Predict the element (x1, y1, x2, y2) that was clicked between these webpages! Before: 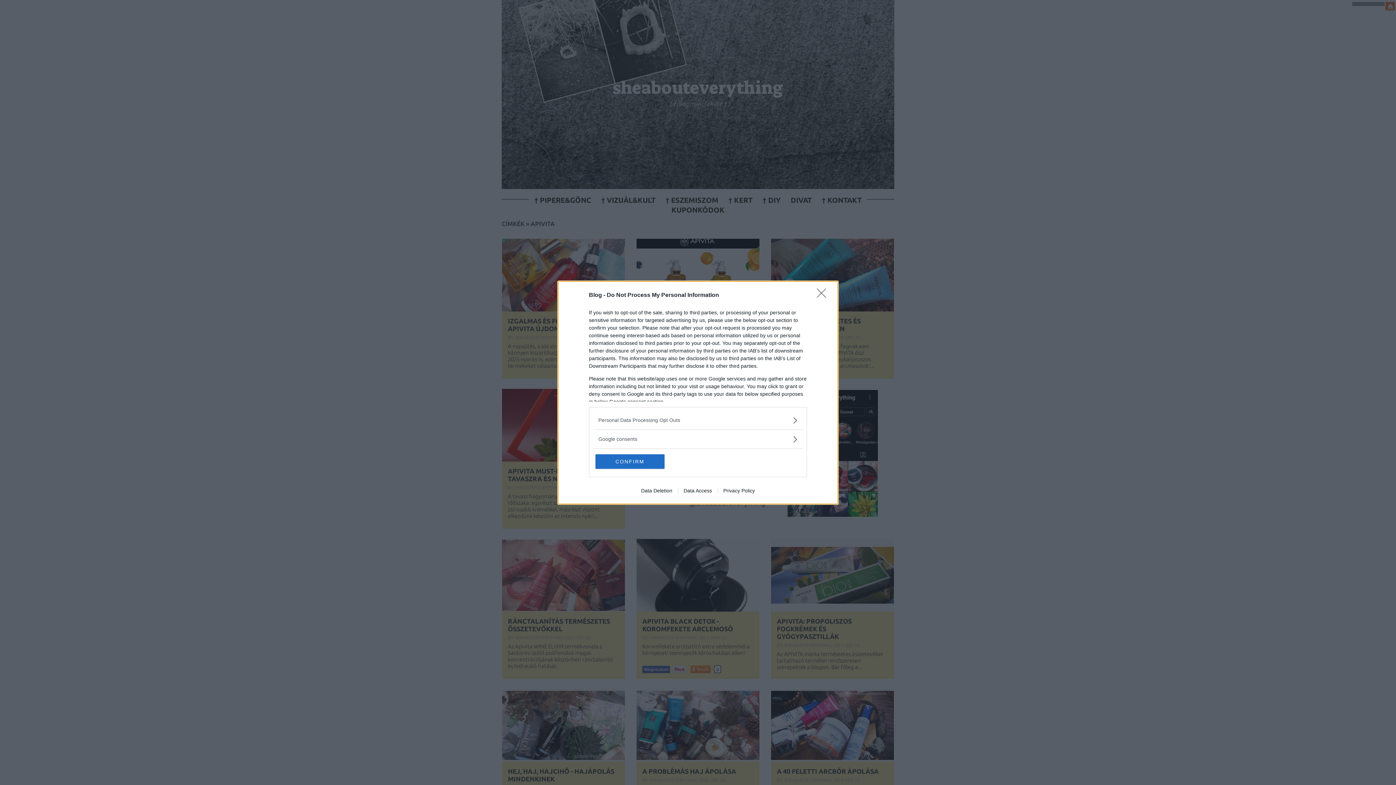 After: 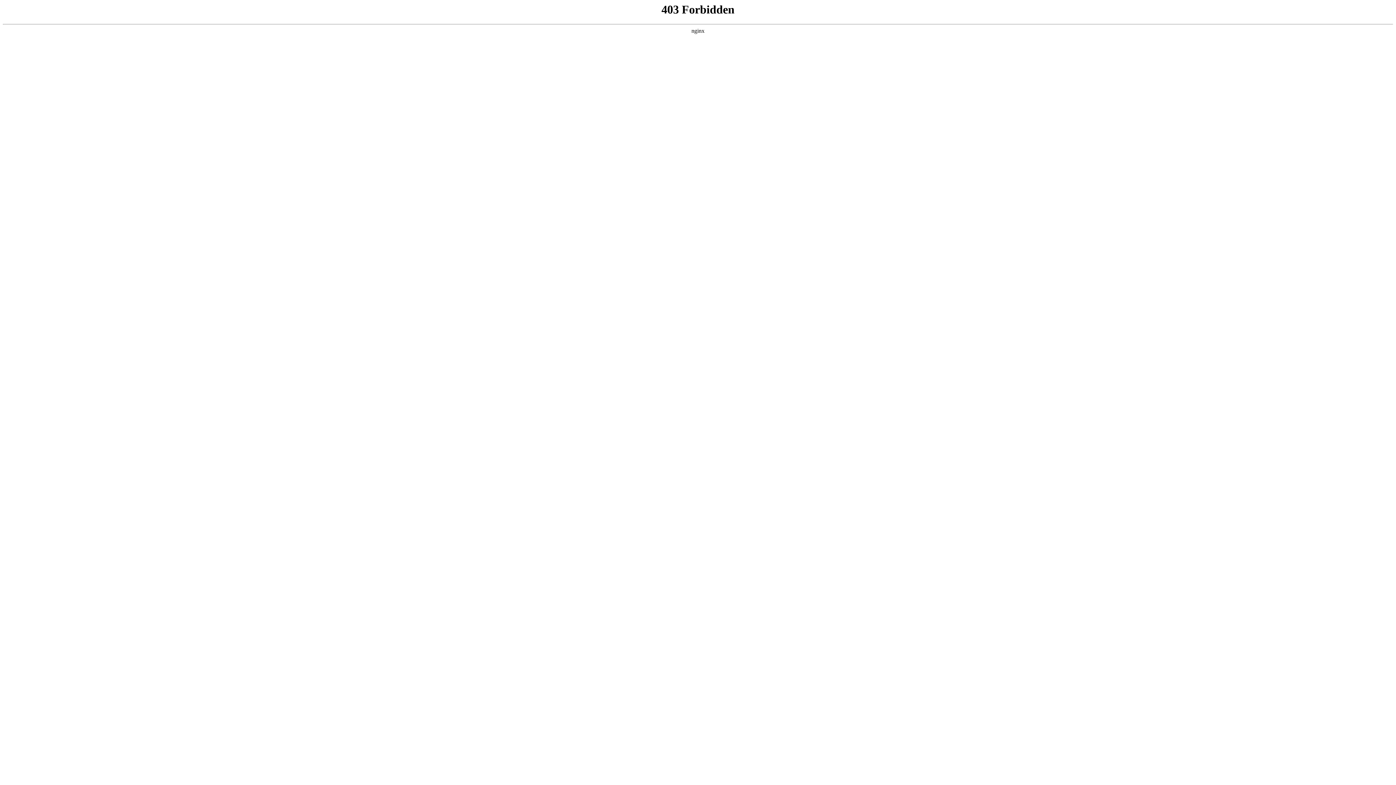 Action: bbox: (678, 487, 717, 493) label: Data Access